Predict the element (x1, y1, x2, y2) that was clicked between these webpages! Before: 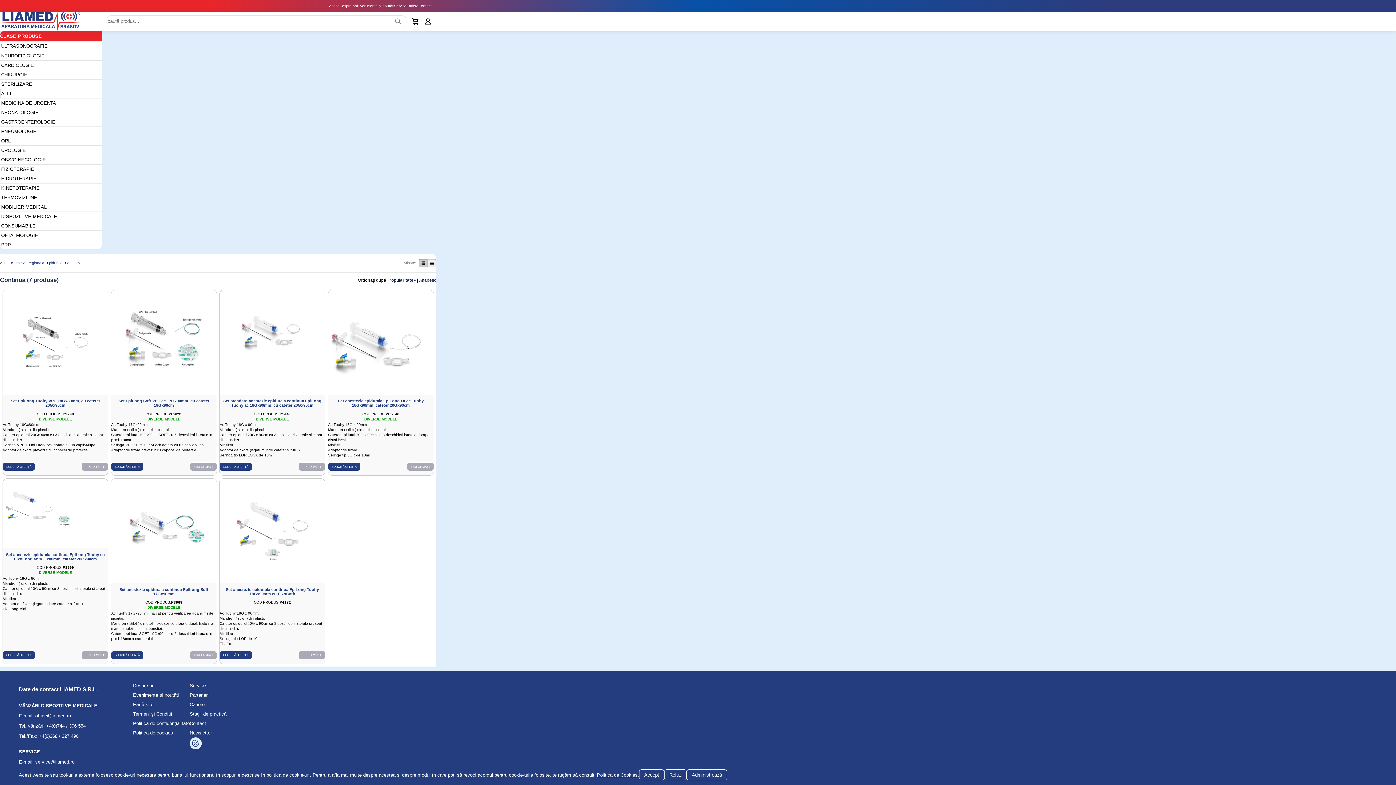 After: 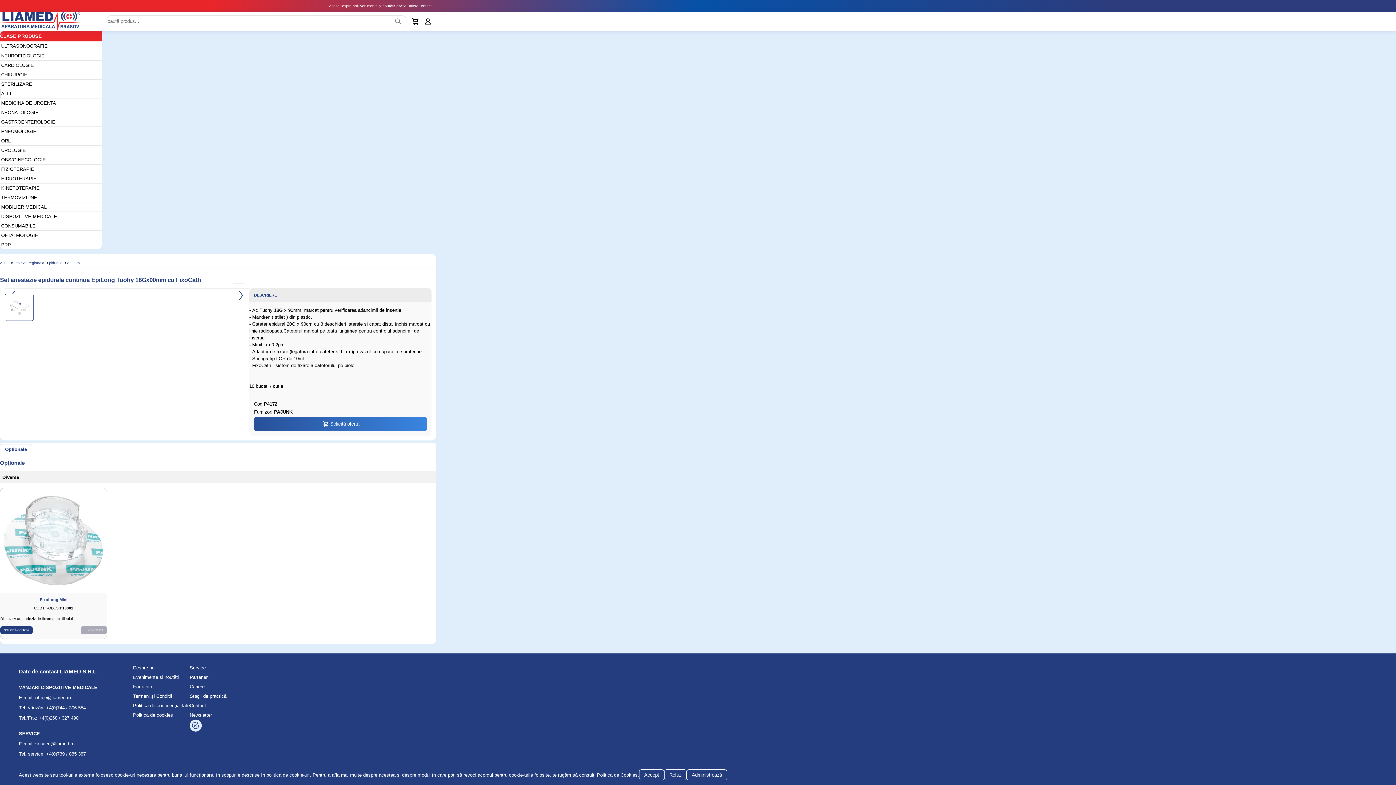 Action: bbox: (219, 478, 325, 583)